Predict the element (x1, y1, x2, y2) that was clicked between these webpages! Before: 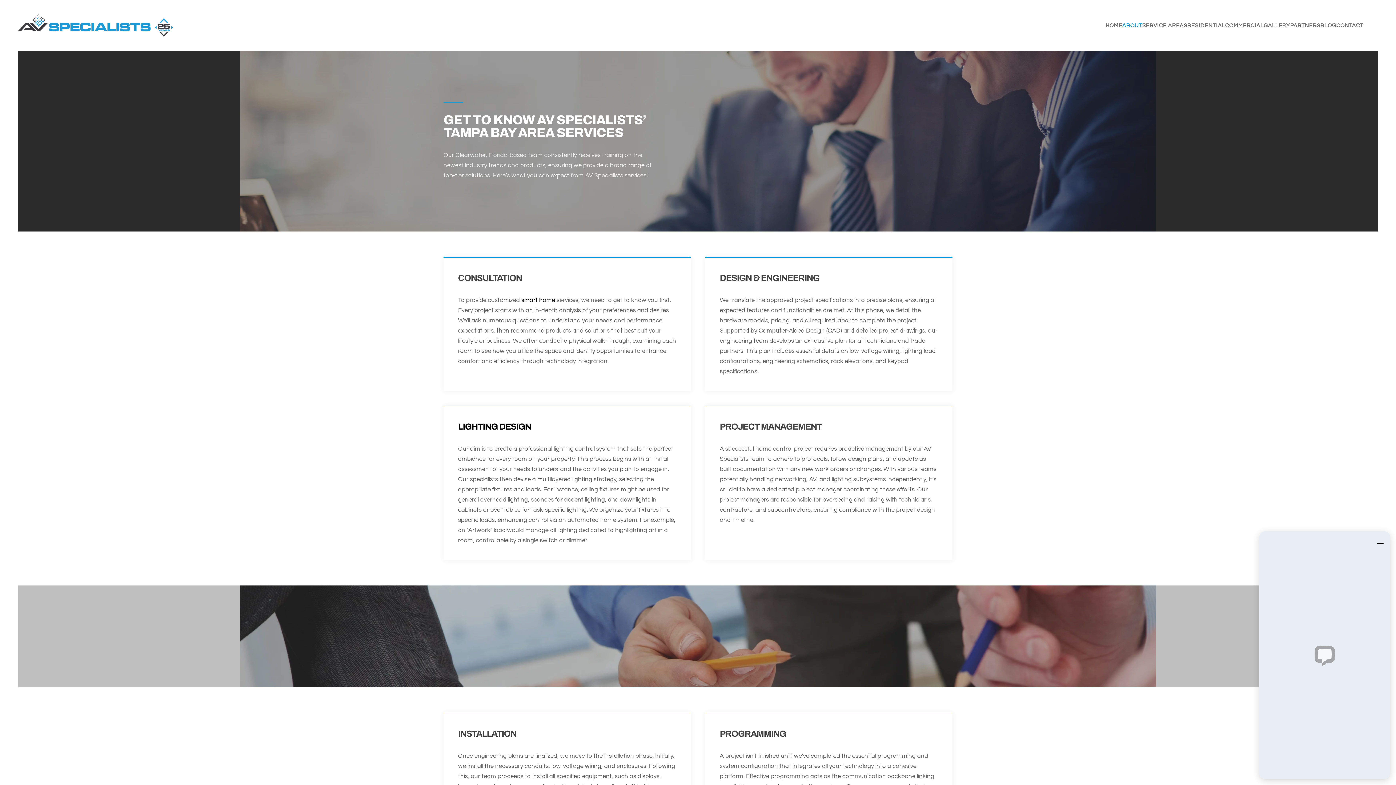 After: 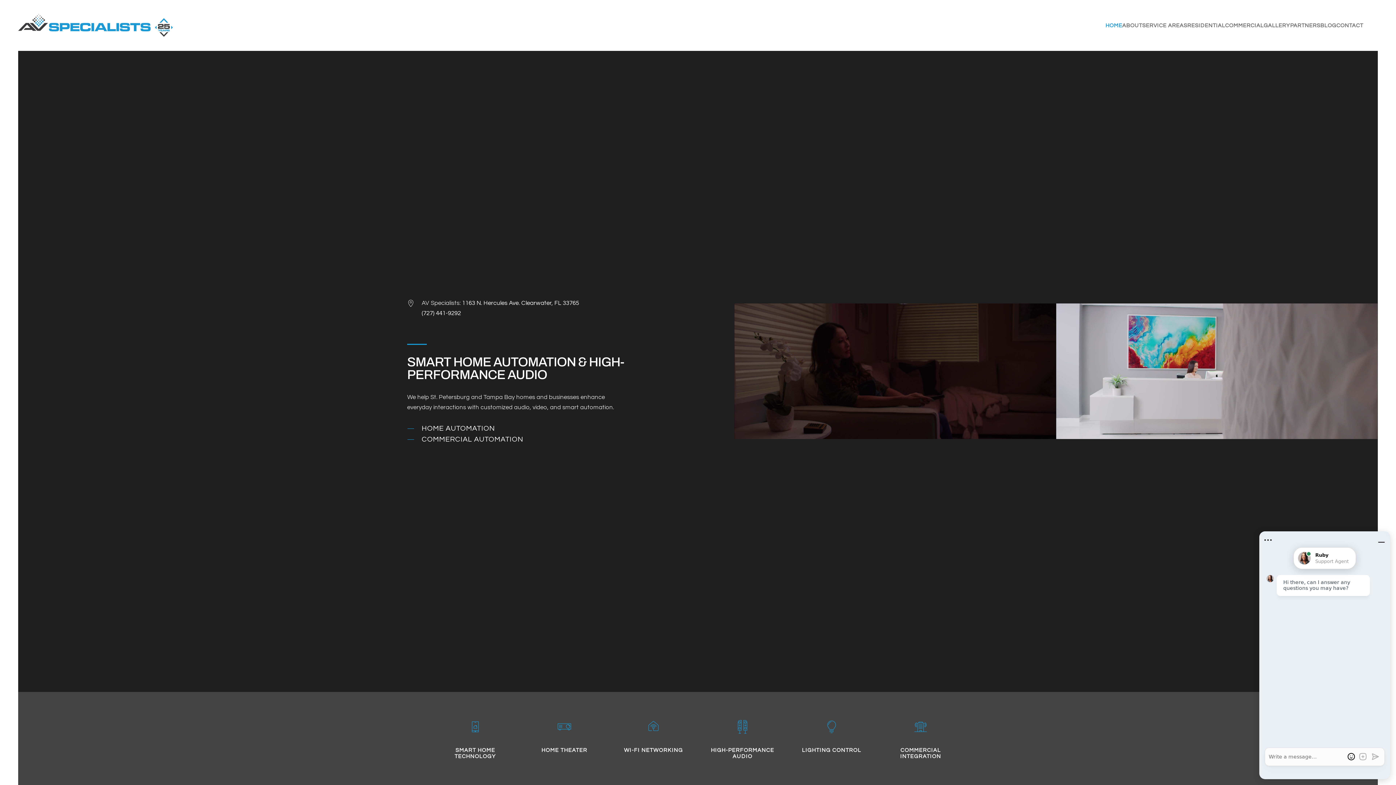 Action: bbox: (18, 7, 172, 43) label: Back to home